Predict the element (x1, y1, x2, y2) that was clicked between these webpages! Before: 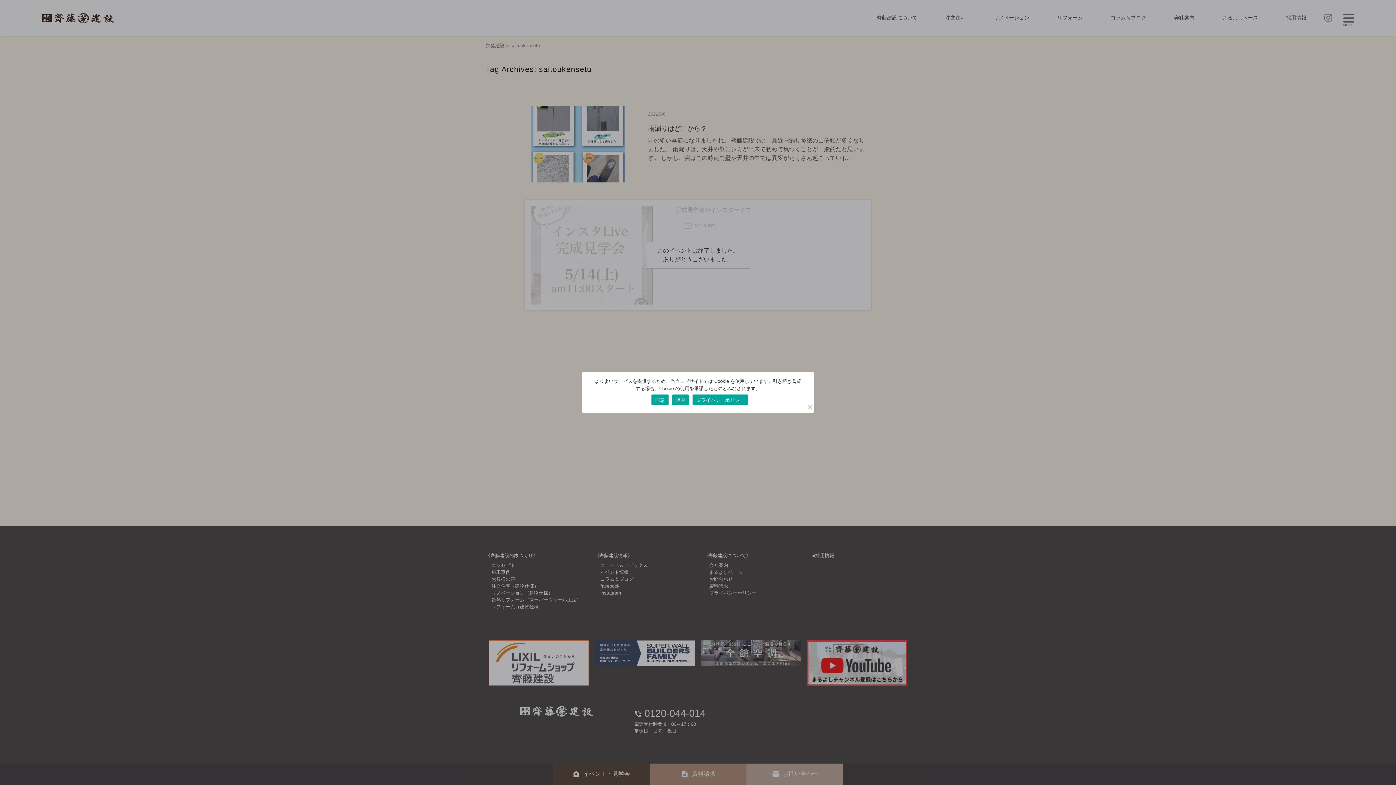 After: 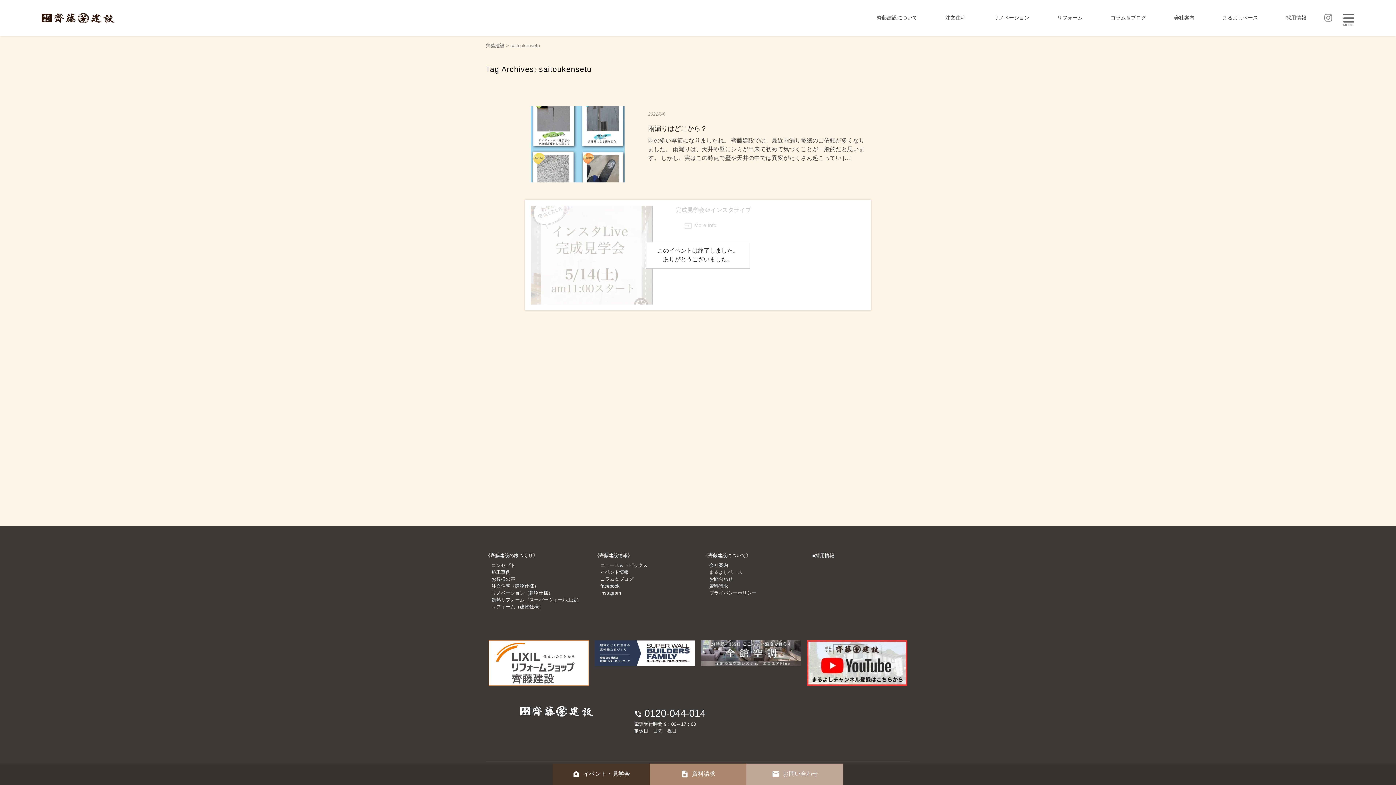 Action: bbox: (672, 394, 689, 405) label: 拒否